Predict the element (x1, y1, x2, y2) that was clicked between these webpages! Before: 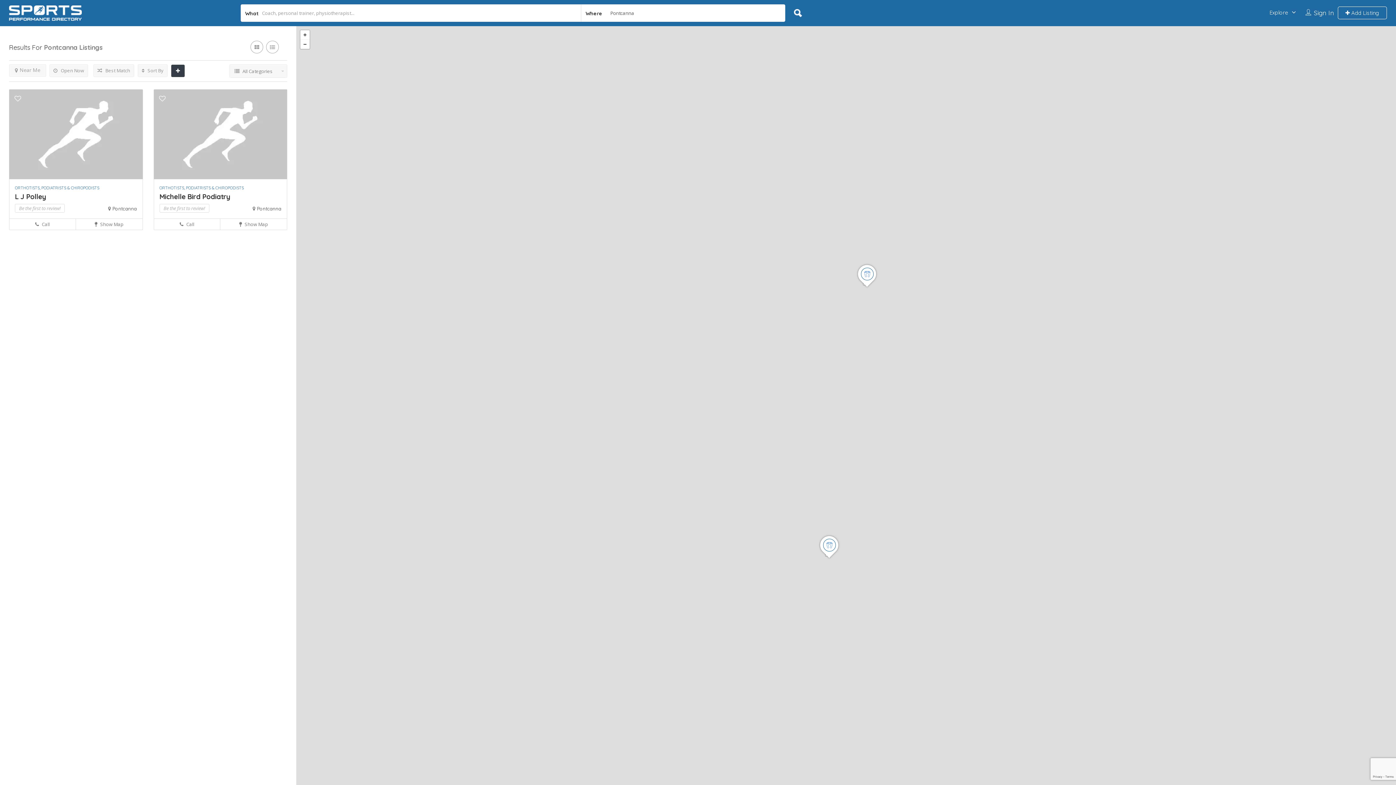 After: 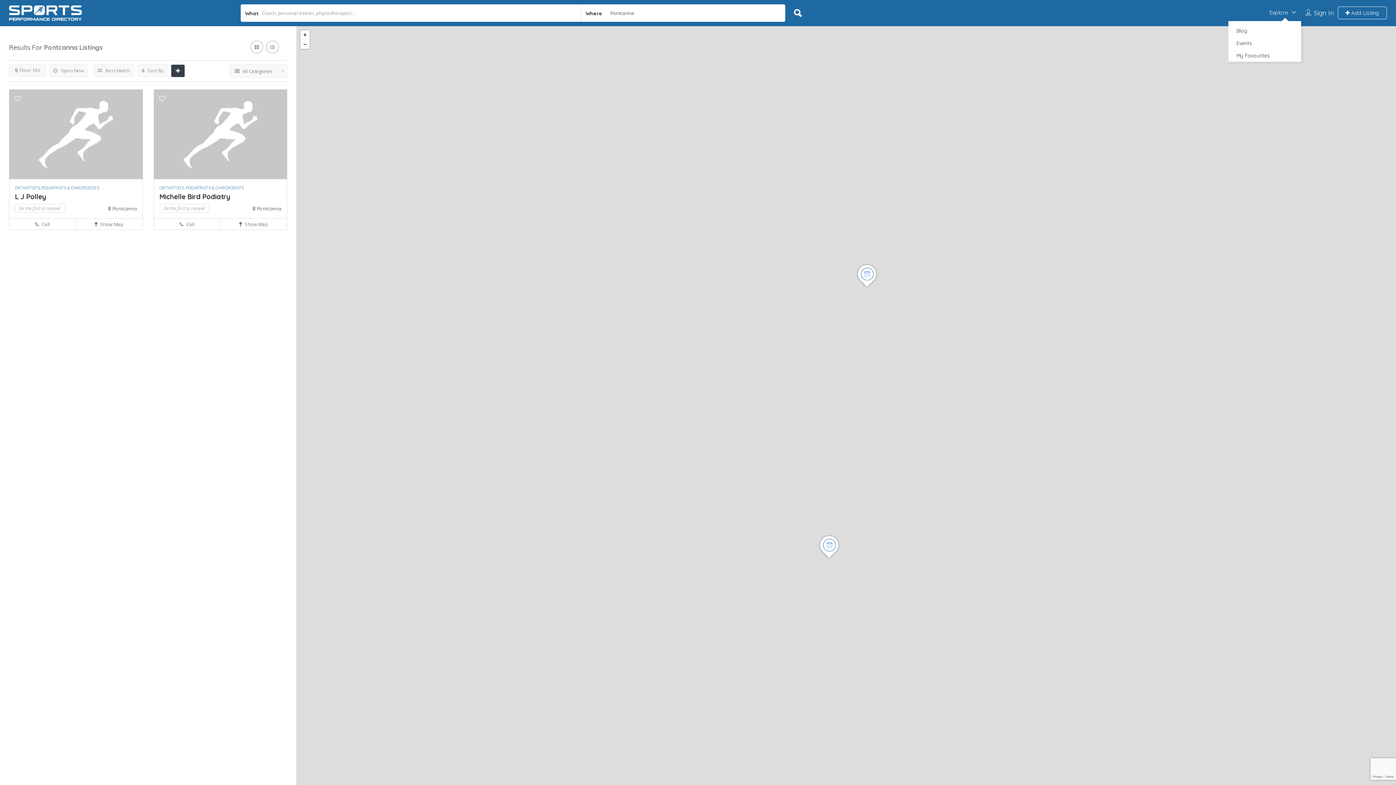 Action: bbox: (1269, 9, 1288, 16) label: Explore